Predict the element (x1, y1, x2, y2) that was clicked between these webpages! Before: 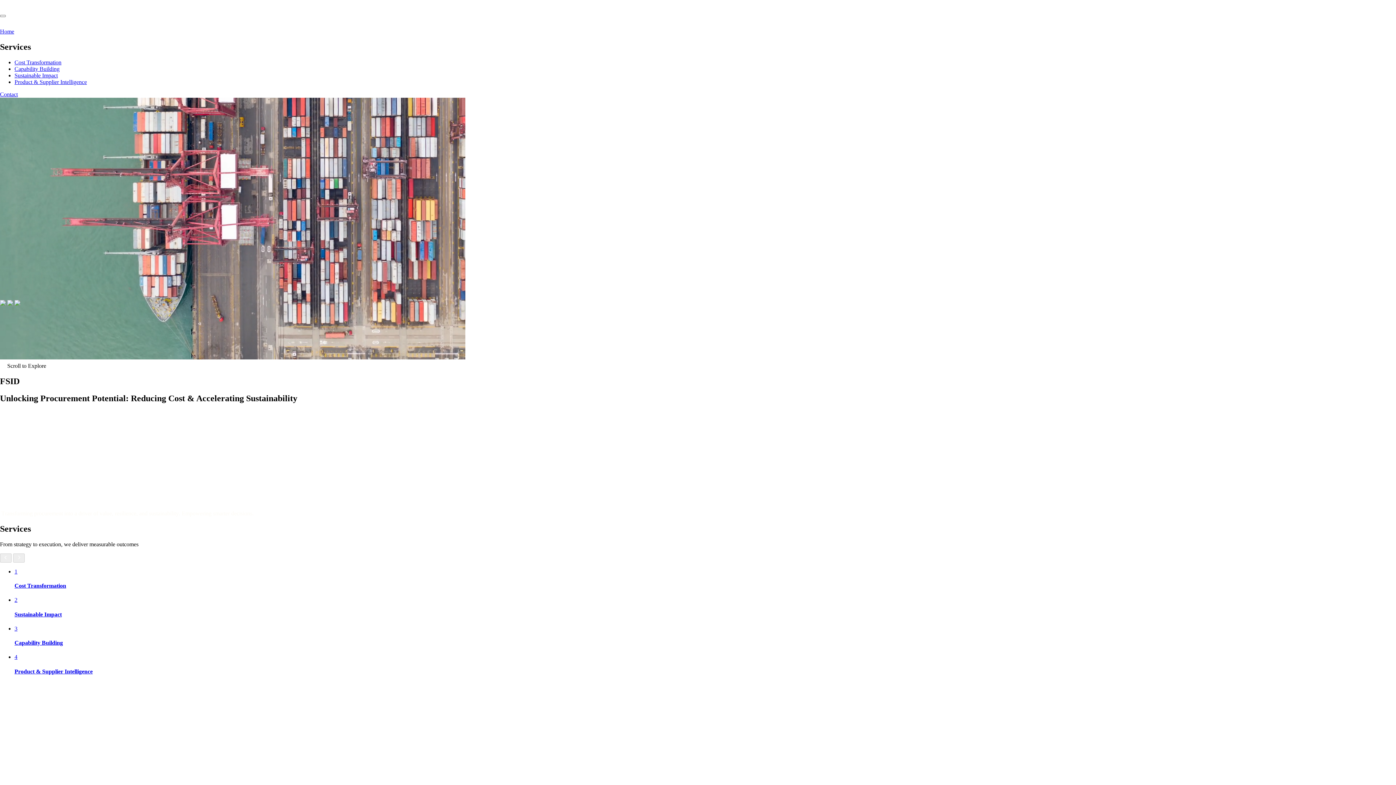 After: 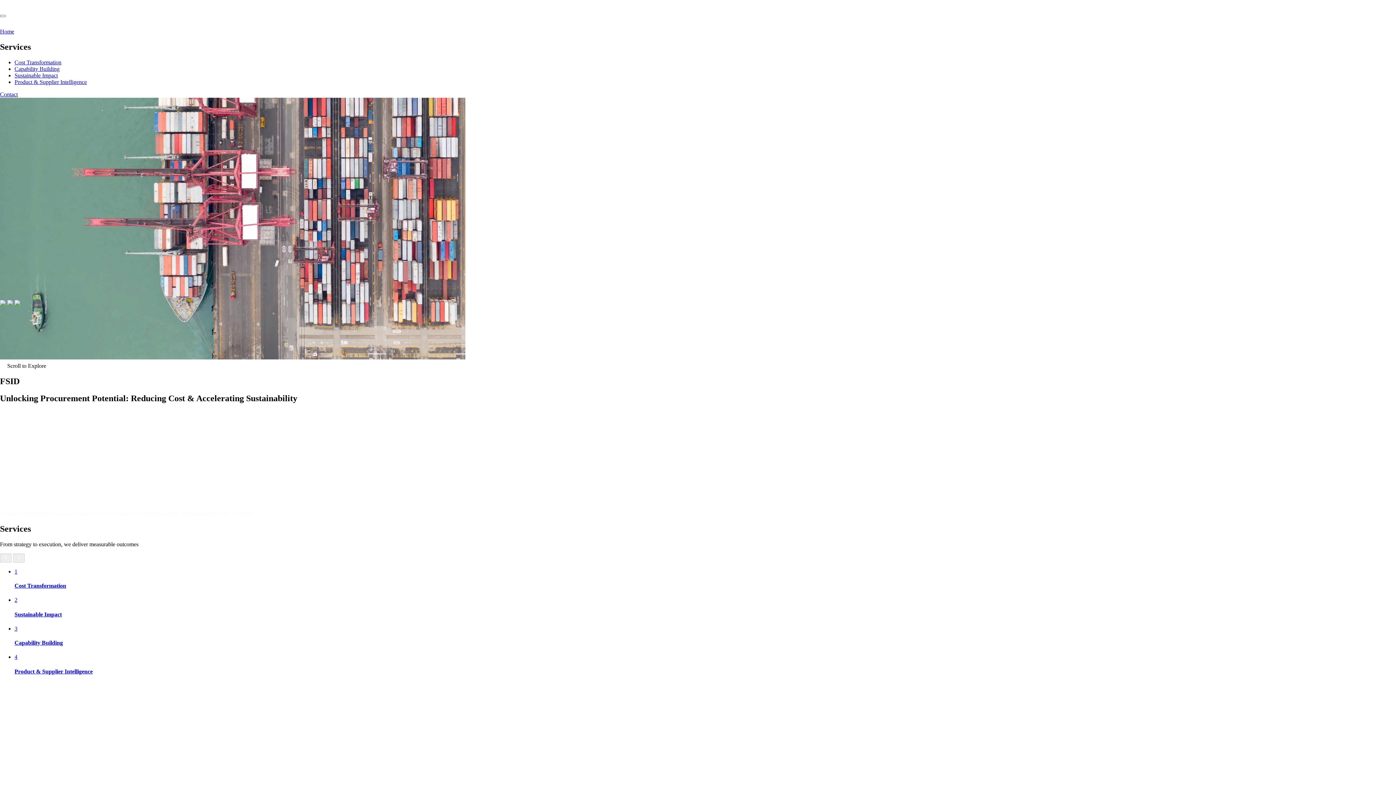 Action: bbox: (0, 4, 36, 10)